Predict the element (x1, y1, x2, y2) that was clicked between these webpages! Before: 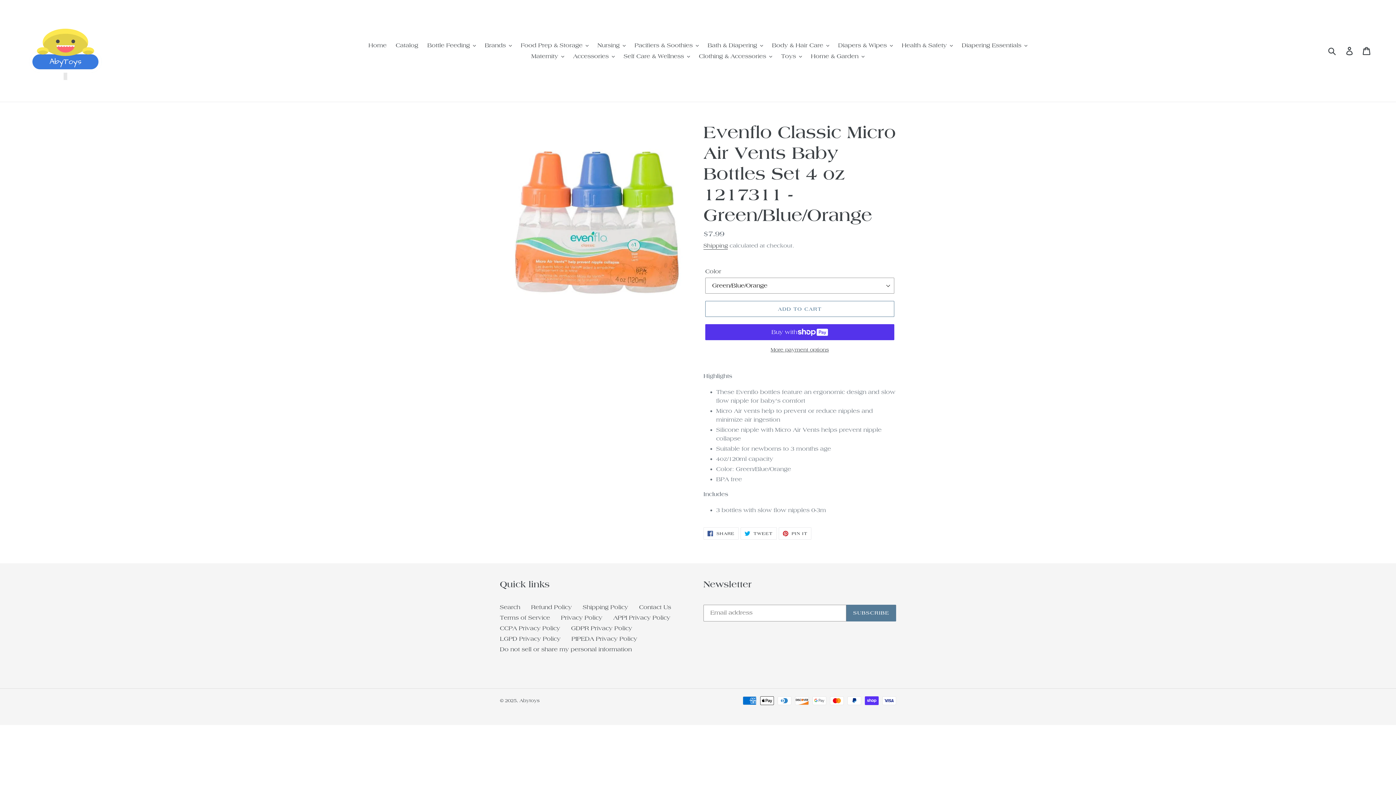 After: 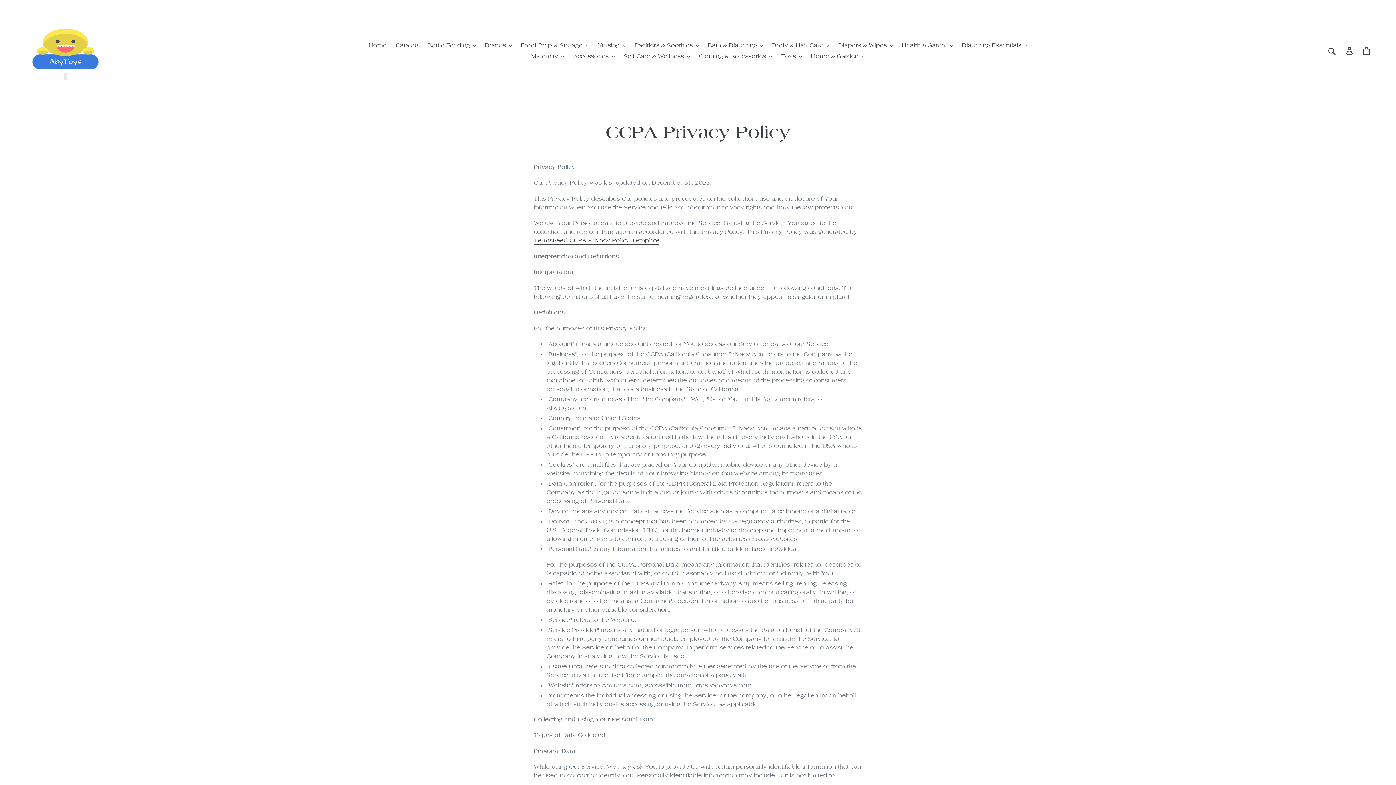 Action: bbox: (500, 625, 560, 631) label: CCPA Privacy Policy